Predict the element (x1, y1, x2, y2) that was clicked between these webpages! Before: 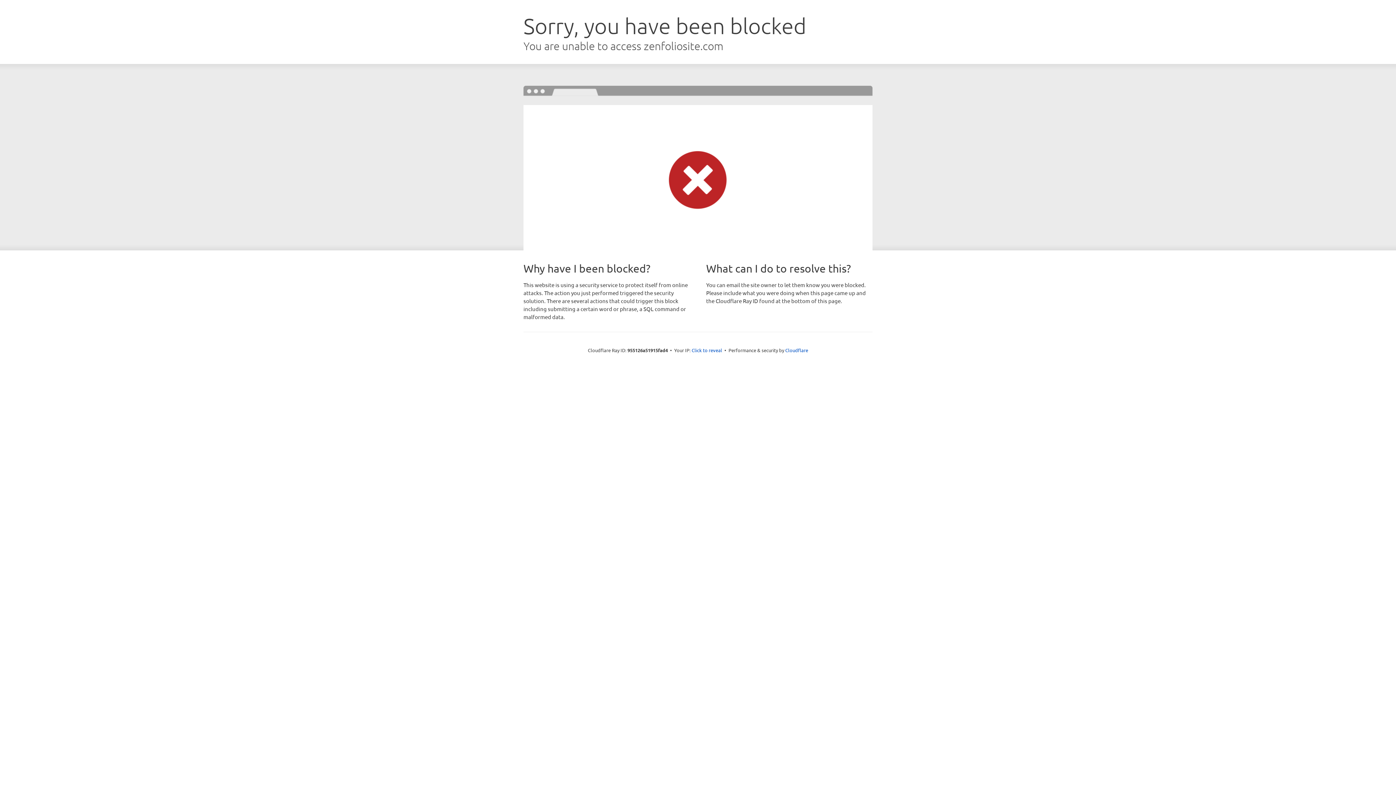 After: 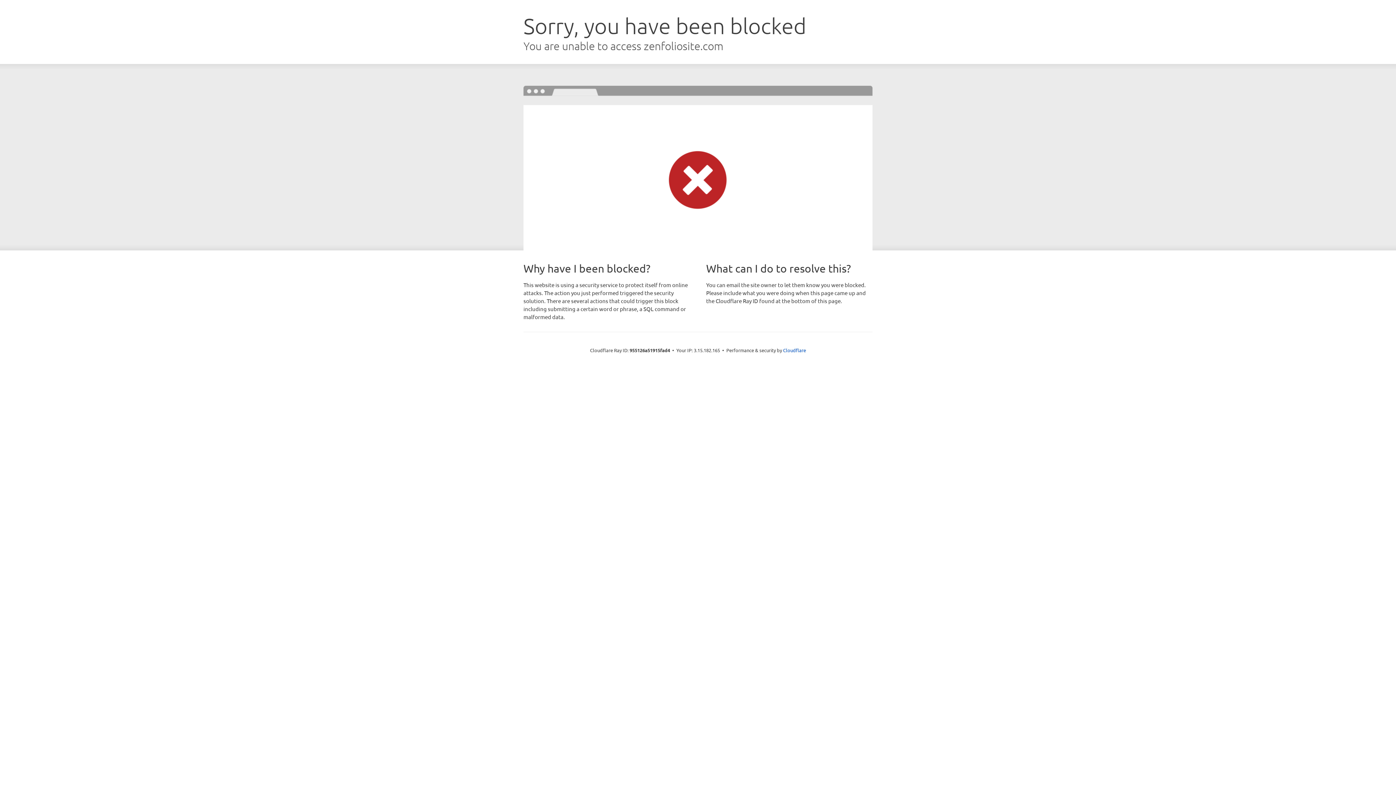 Action: bbox: (691, 346, 722, 353) label: Click to reveal